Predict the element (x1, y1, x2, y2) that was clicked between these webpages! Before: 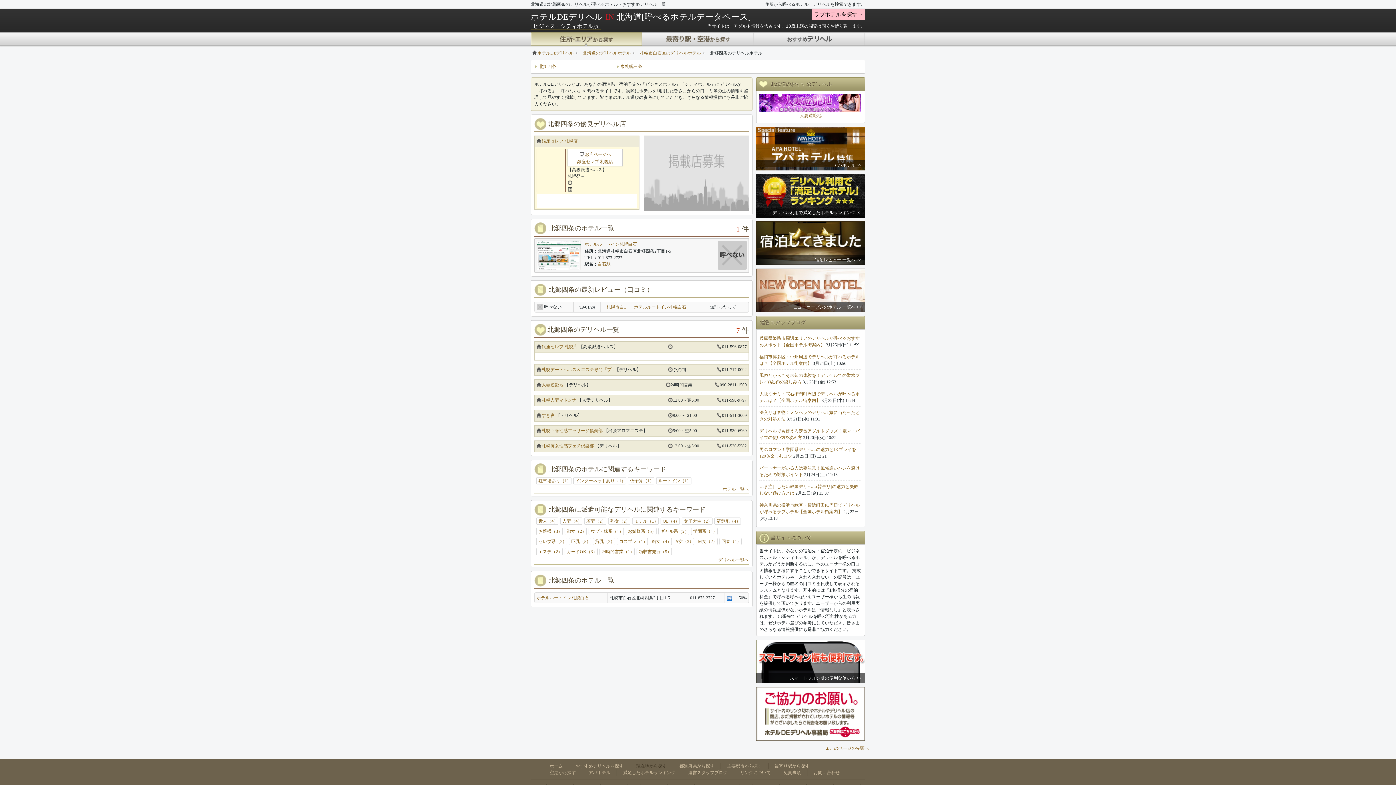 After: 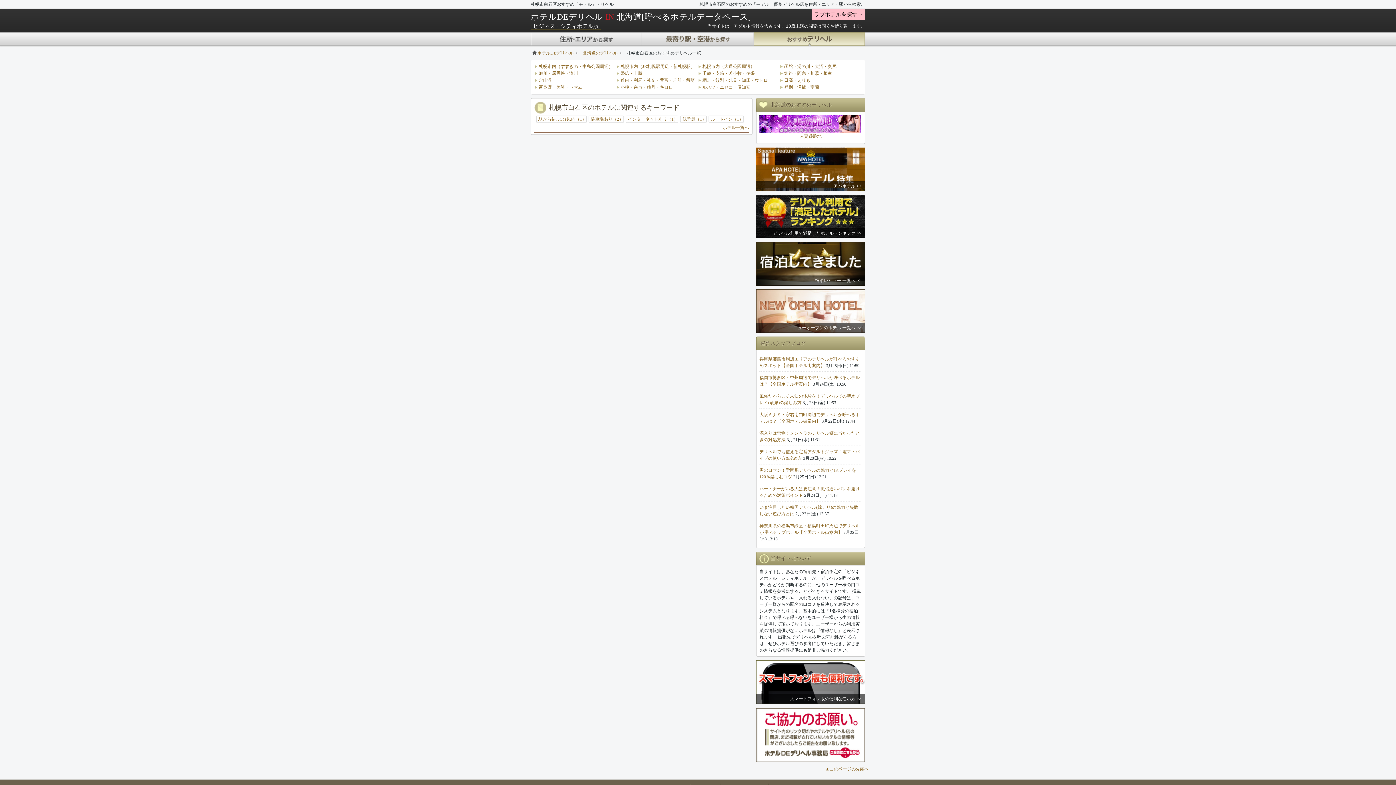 Action: bbox: (632, 517, 658, 525) label: モデル（1）